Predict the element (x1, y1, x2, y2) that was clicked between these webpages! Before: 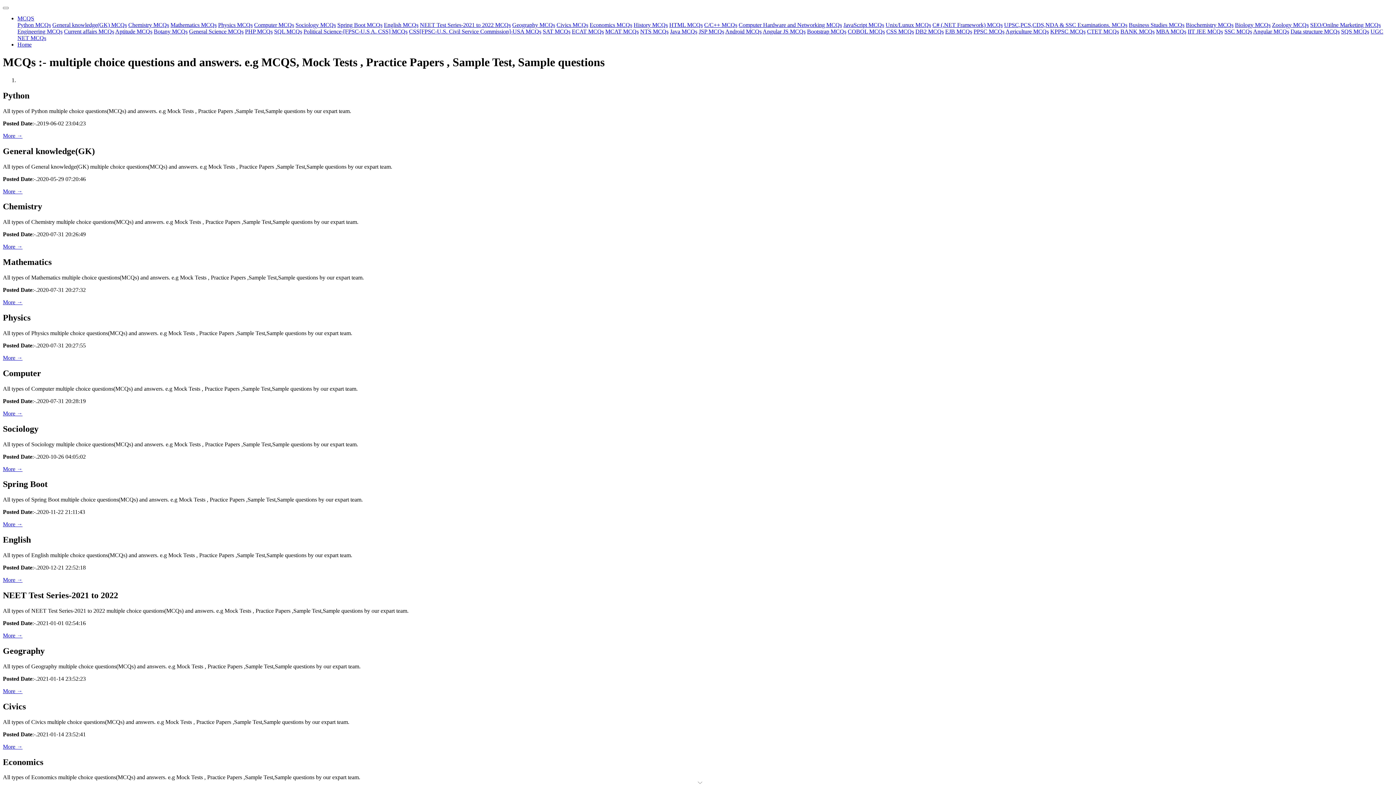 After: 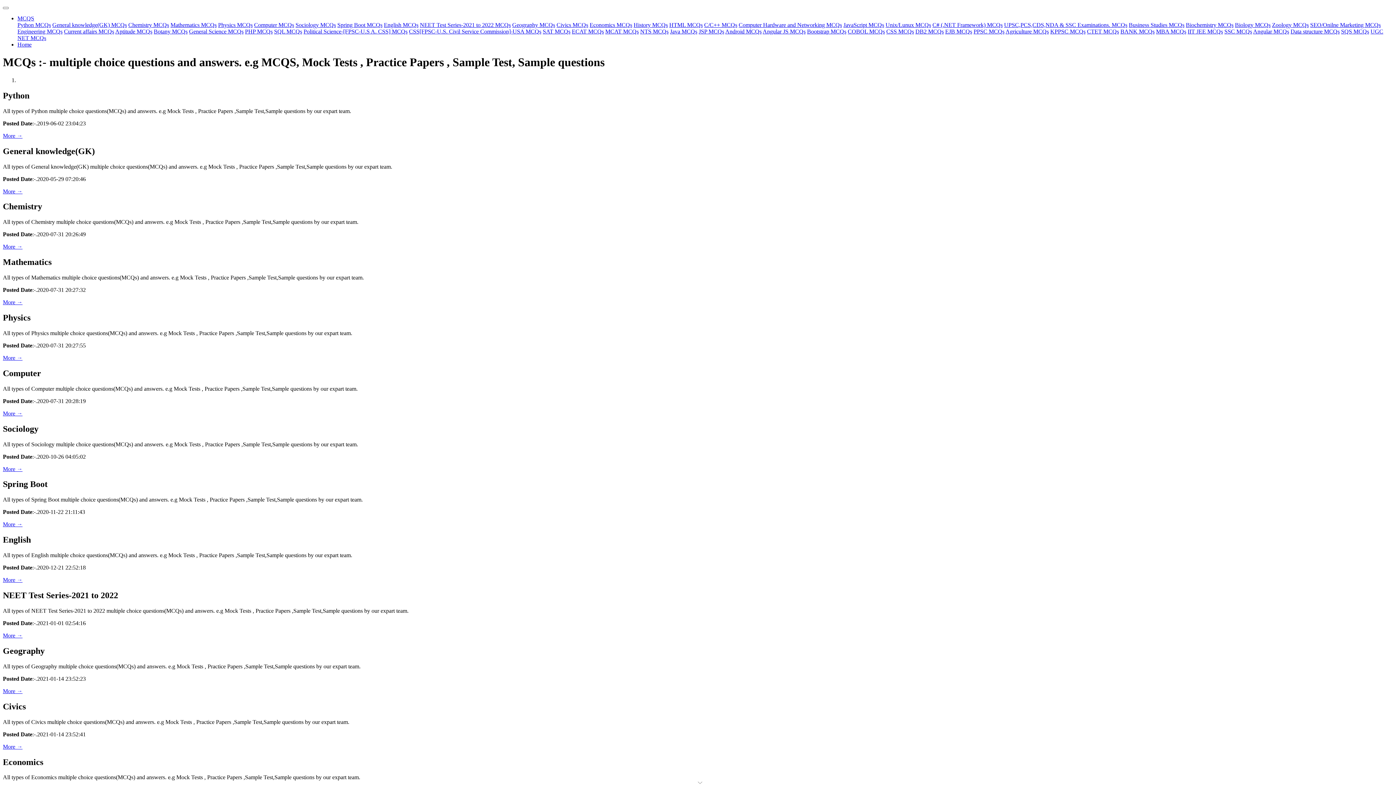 Action: label: SQL MCQs bbox: (274, 28, 302, 34)